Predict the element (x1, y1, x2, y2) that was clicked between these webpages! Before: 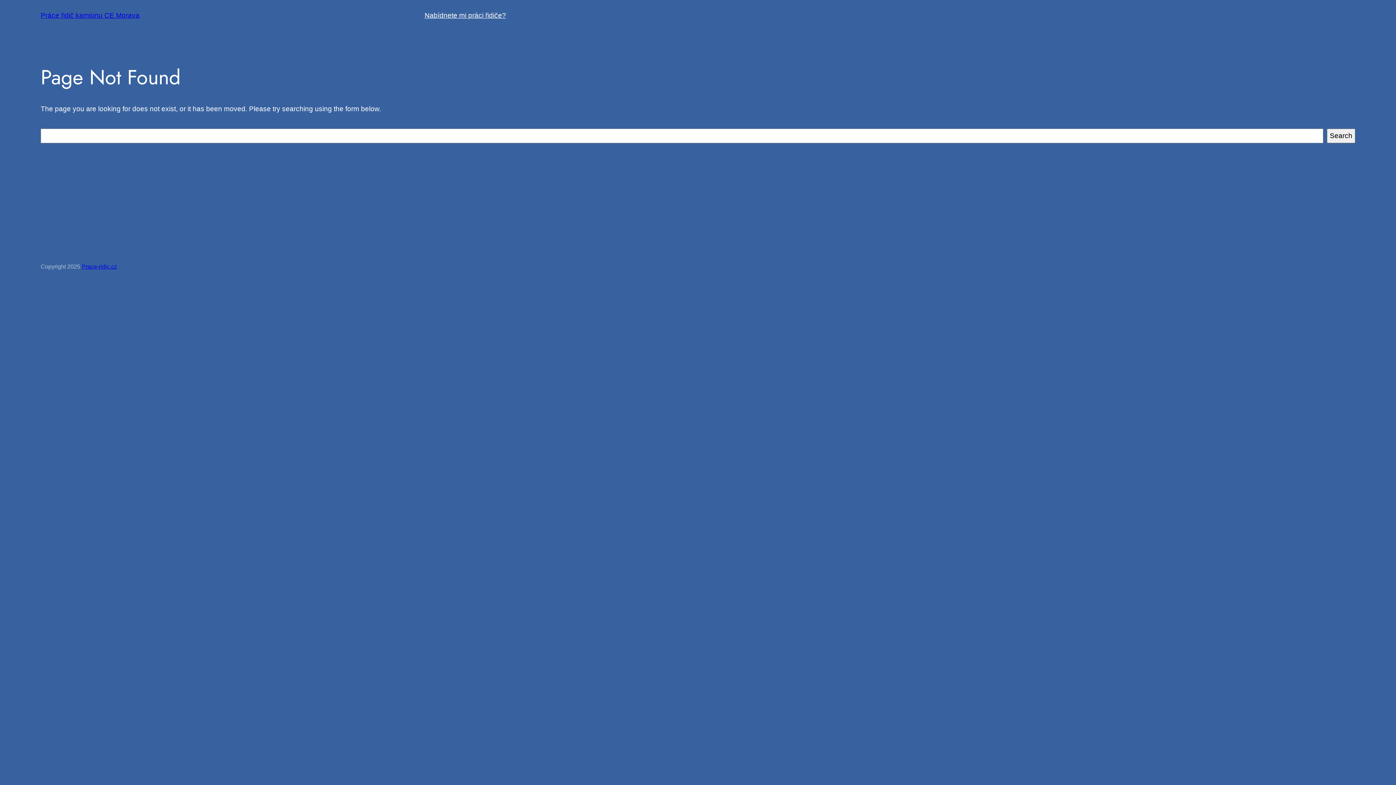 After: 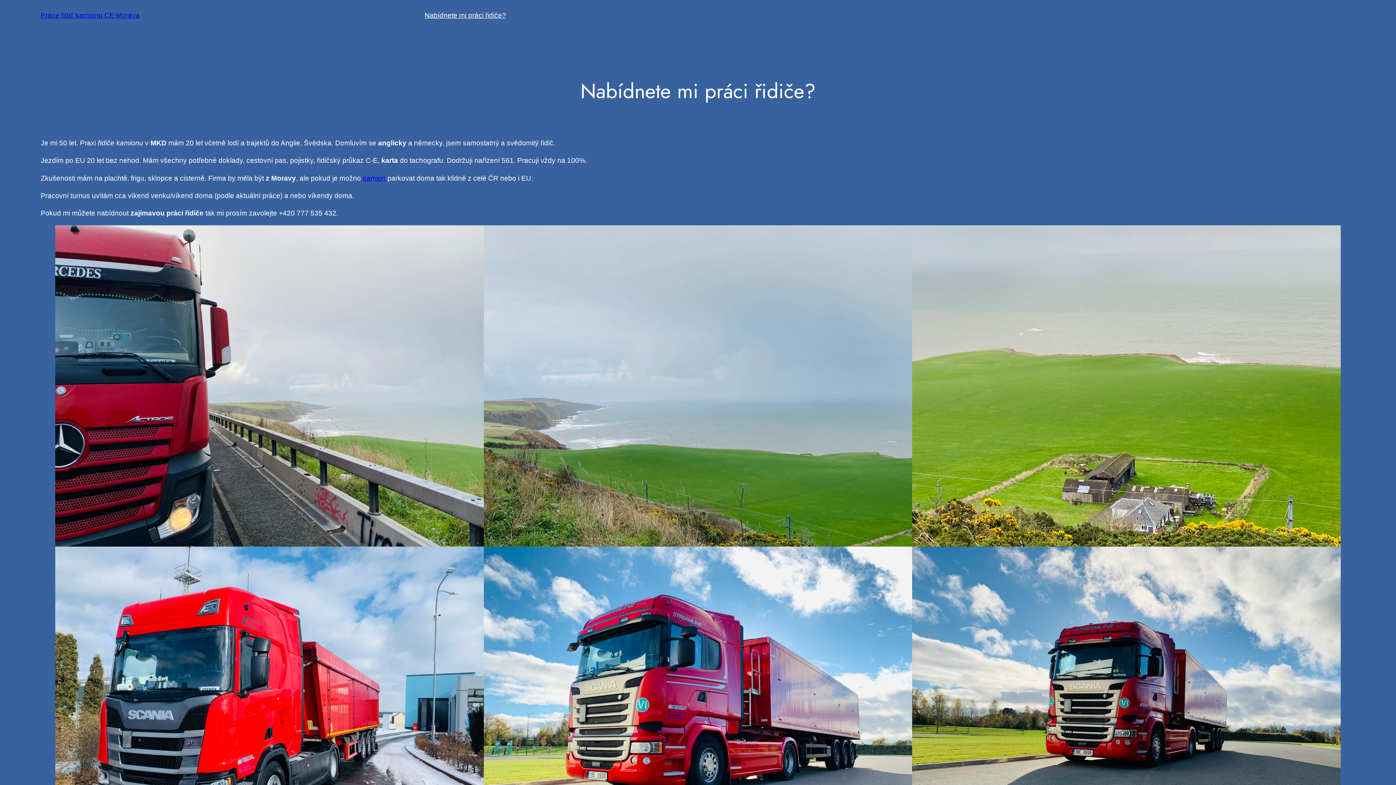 Action: label: Nabídnete mi práci řidiče? bbox: (424, 10, 506, 20)